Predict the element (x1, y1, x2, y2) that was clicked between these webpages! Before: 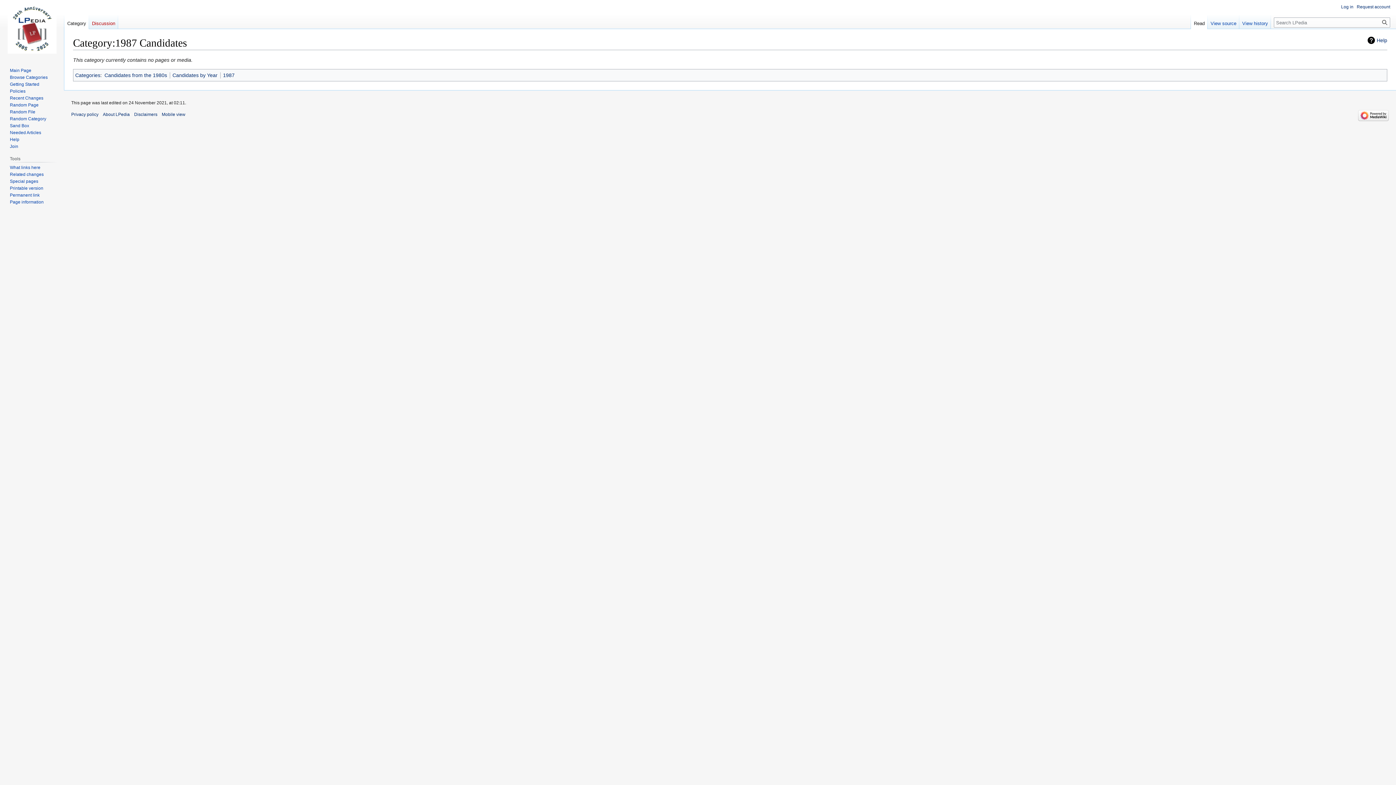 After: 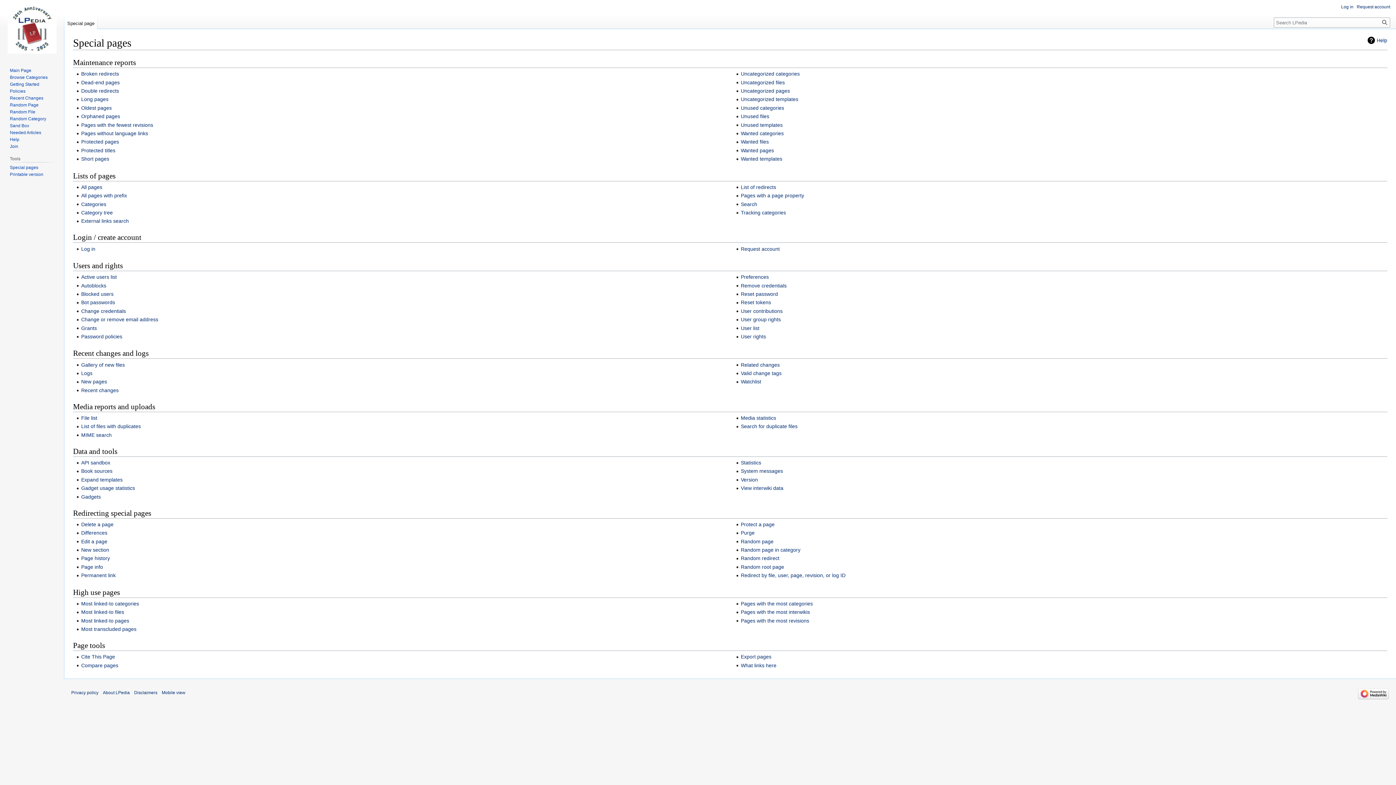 Action: label: Special pages bbox: (9, 178, 38, 183)